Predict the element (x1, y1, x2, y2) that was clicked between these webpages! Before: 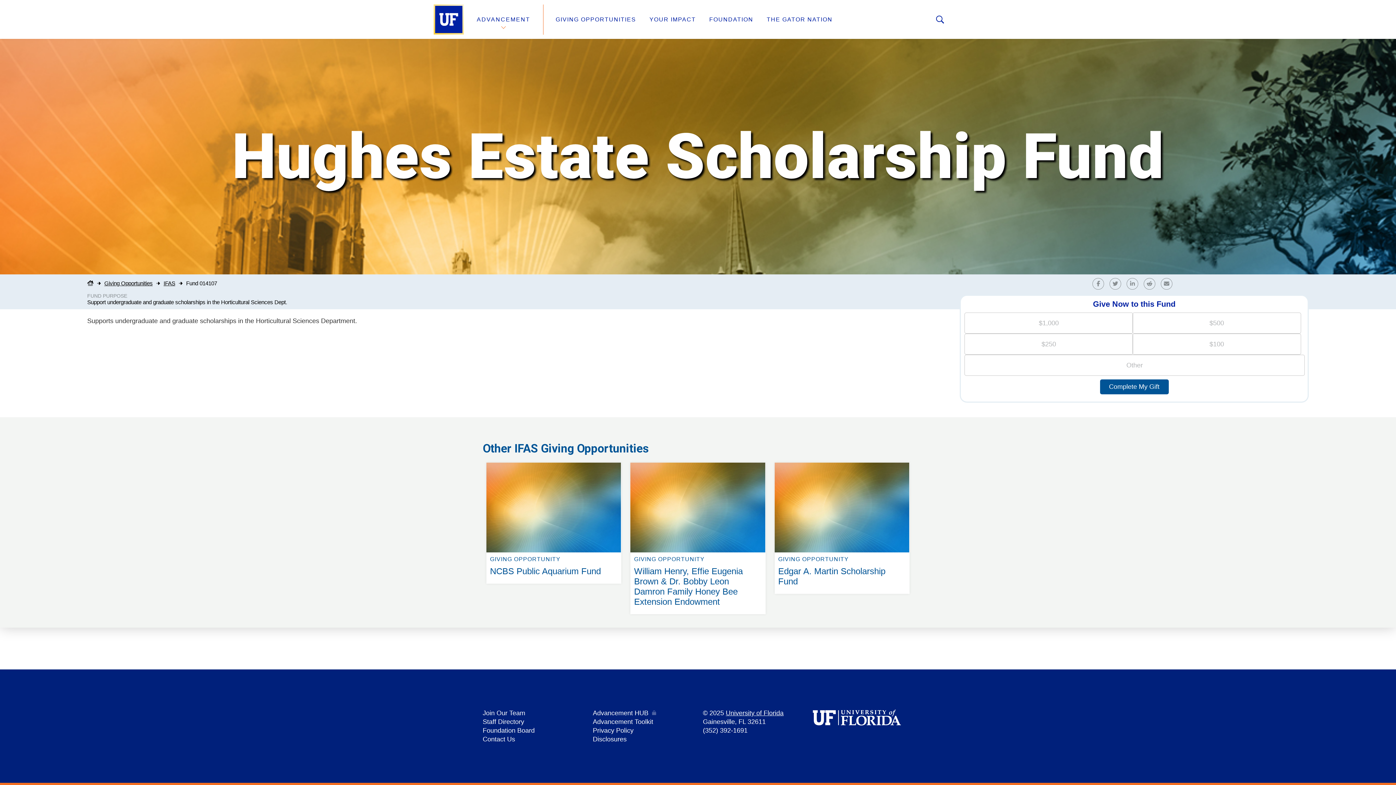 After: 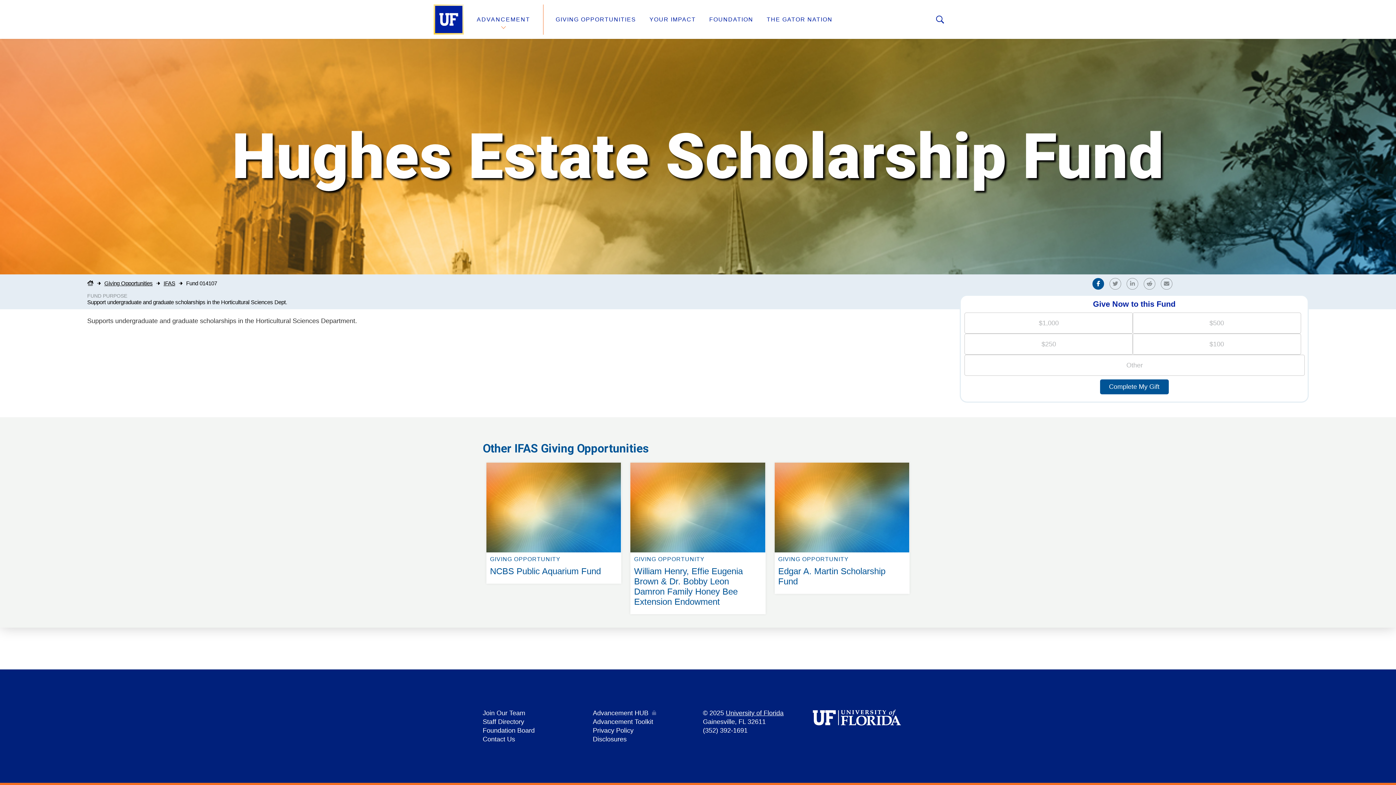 Action: bbox: (1092, 279, 1108, 287) label: Share on Facebook